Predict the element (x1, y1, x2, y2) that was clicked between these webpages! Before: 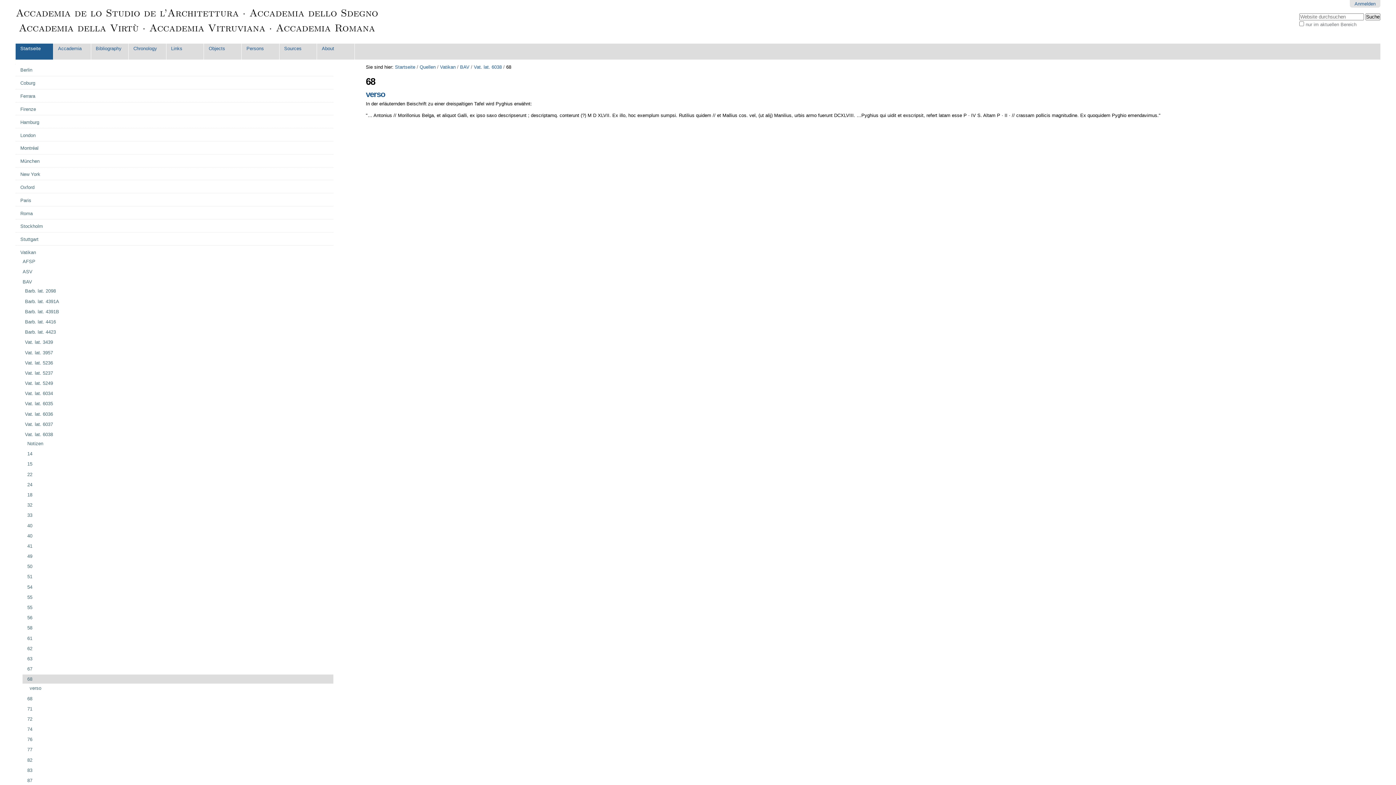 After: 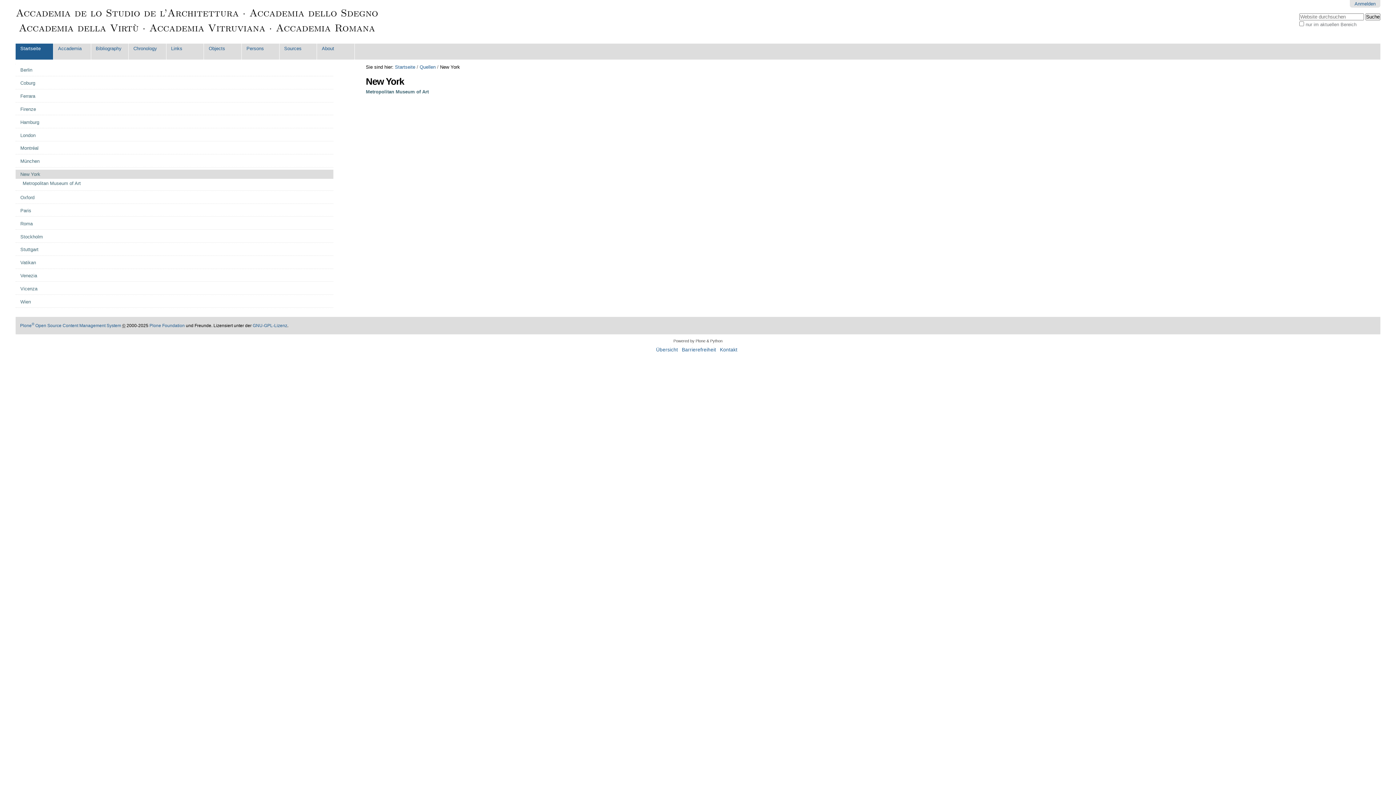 Action: bbox: (20, 169, 328, 178) label: New York